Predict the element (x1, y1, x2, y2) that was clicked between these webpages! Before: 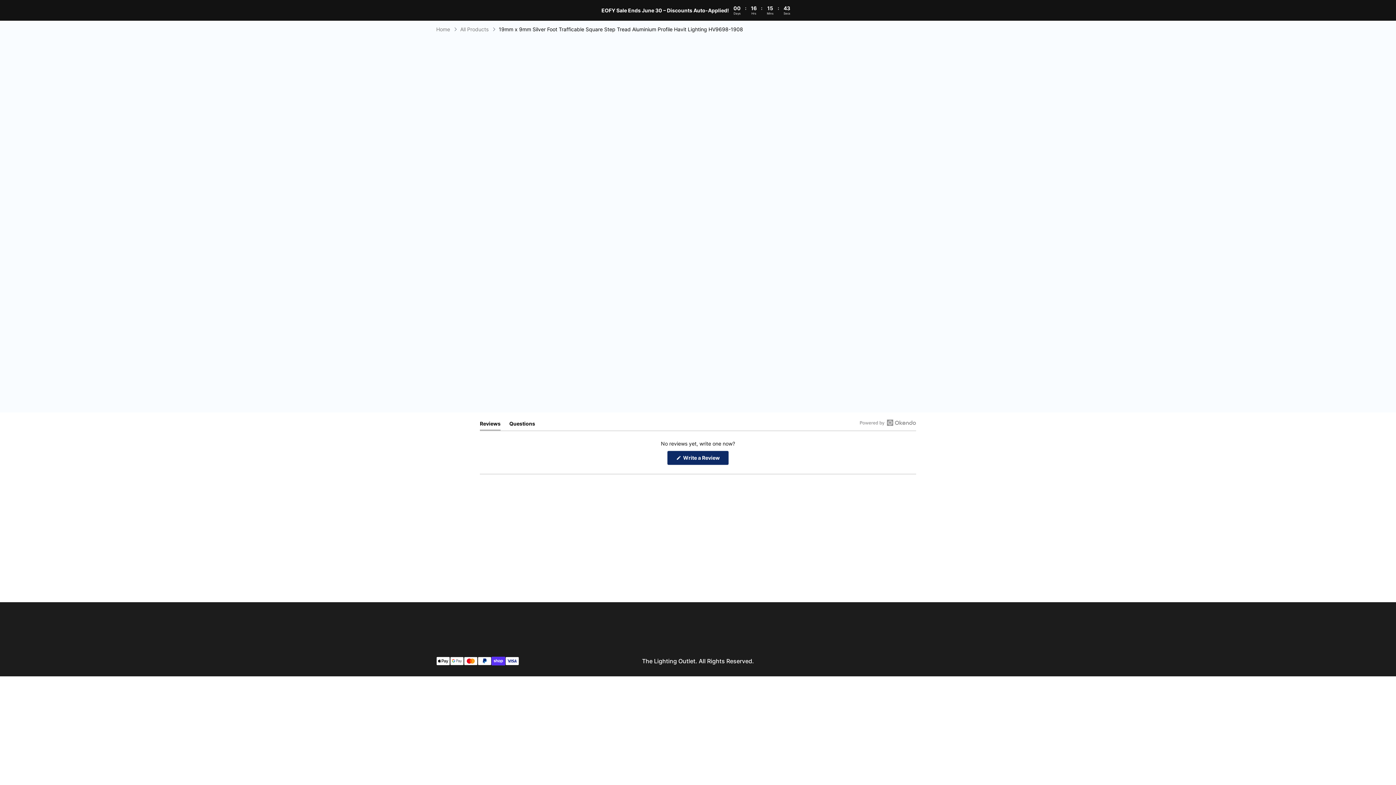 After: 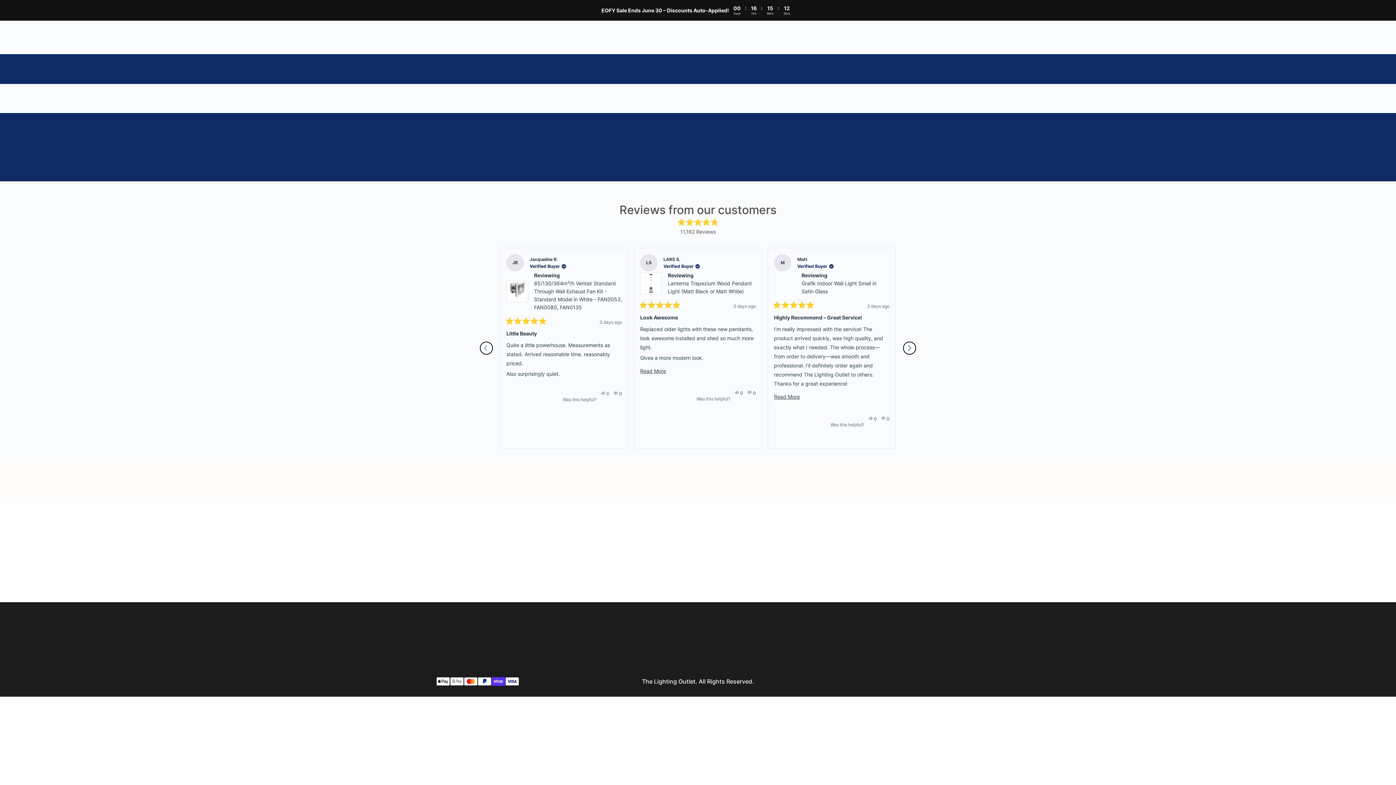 Action: label: Home bbox: (436, 26, 450, 32)